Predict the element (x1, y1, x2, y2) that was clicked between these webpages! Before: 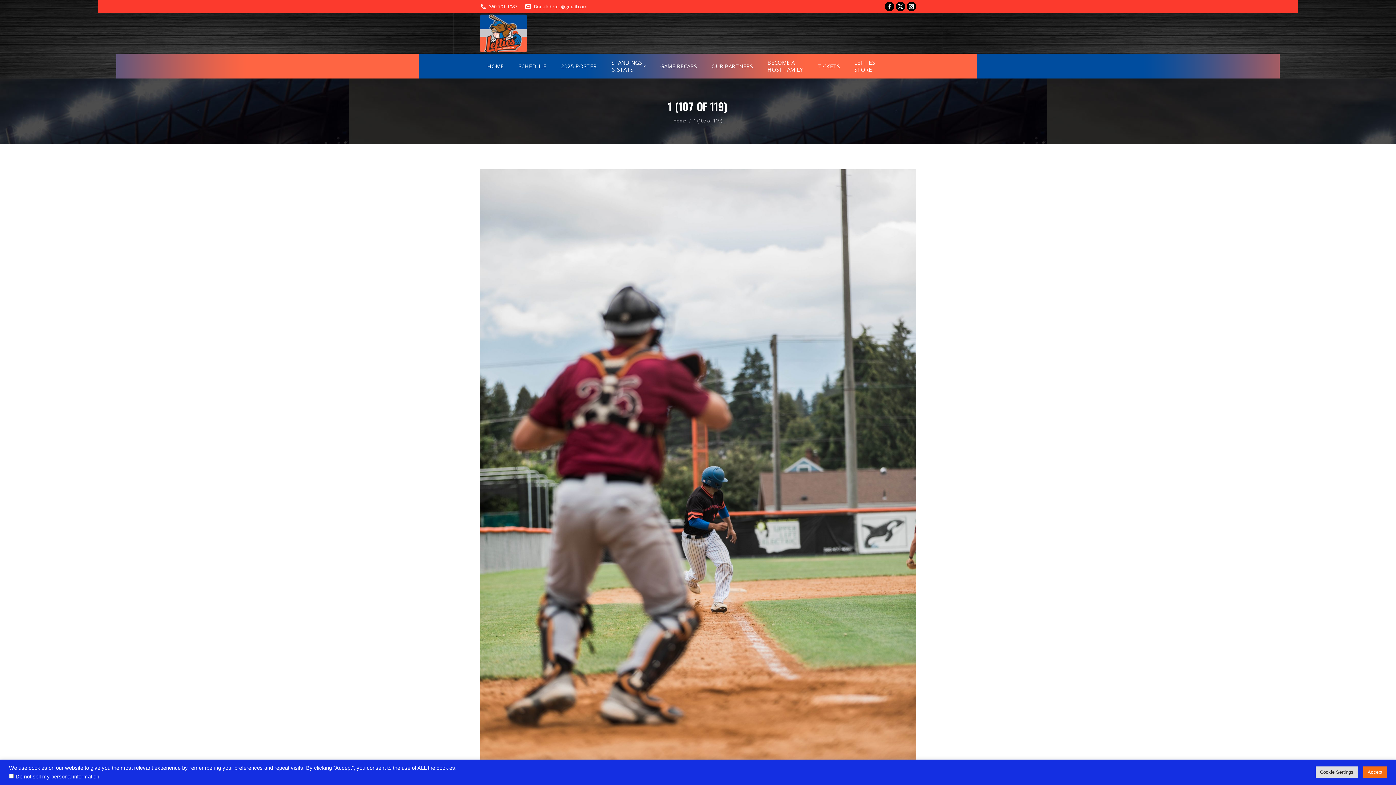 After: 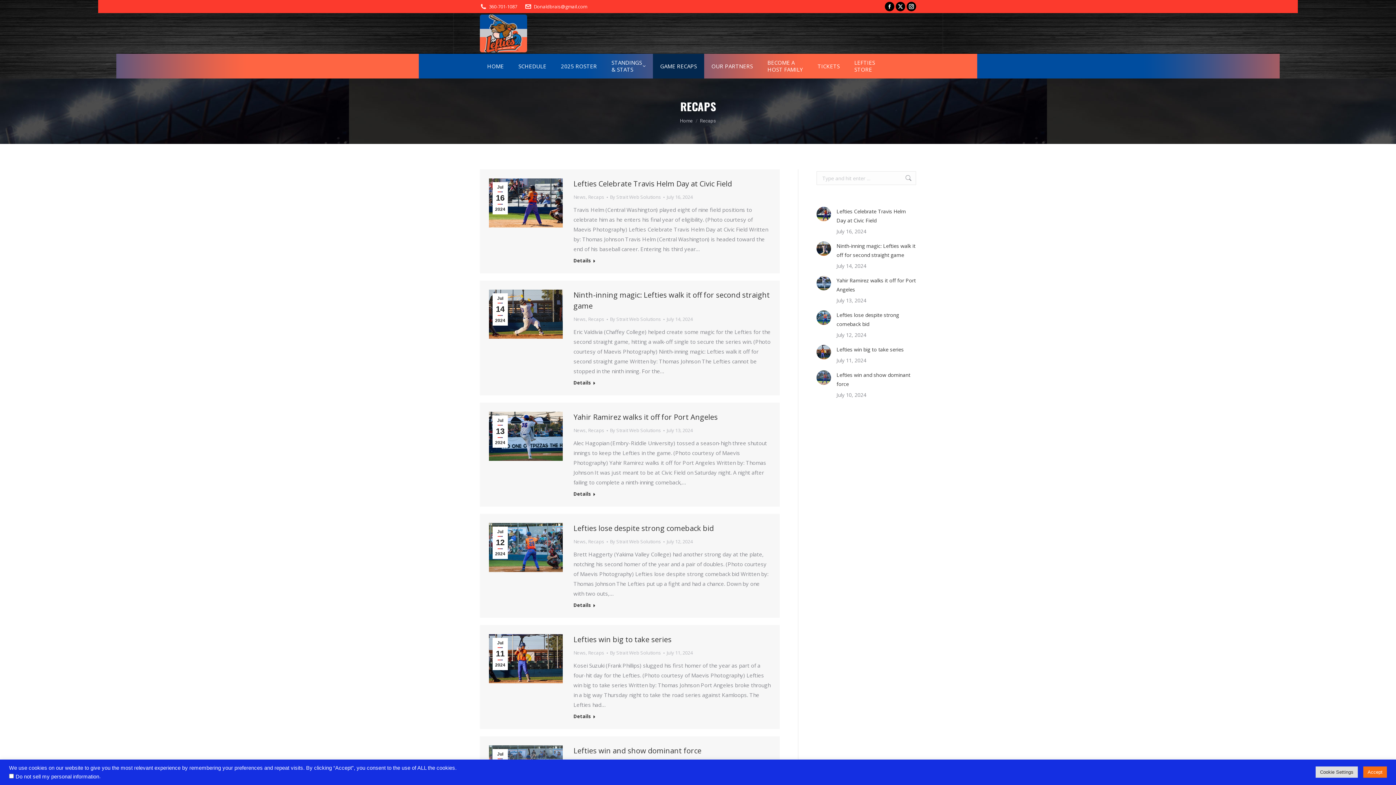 Action: label: GAME RECAPS bbox: (653, 53, 704, 78)